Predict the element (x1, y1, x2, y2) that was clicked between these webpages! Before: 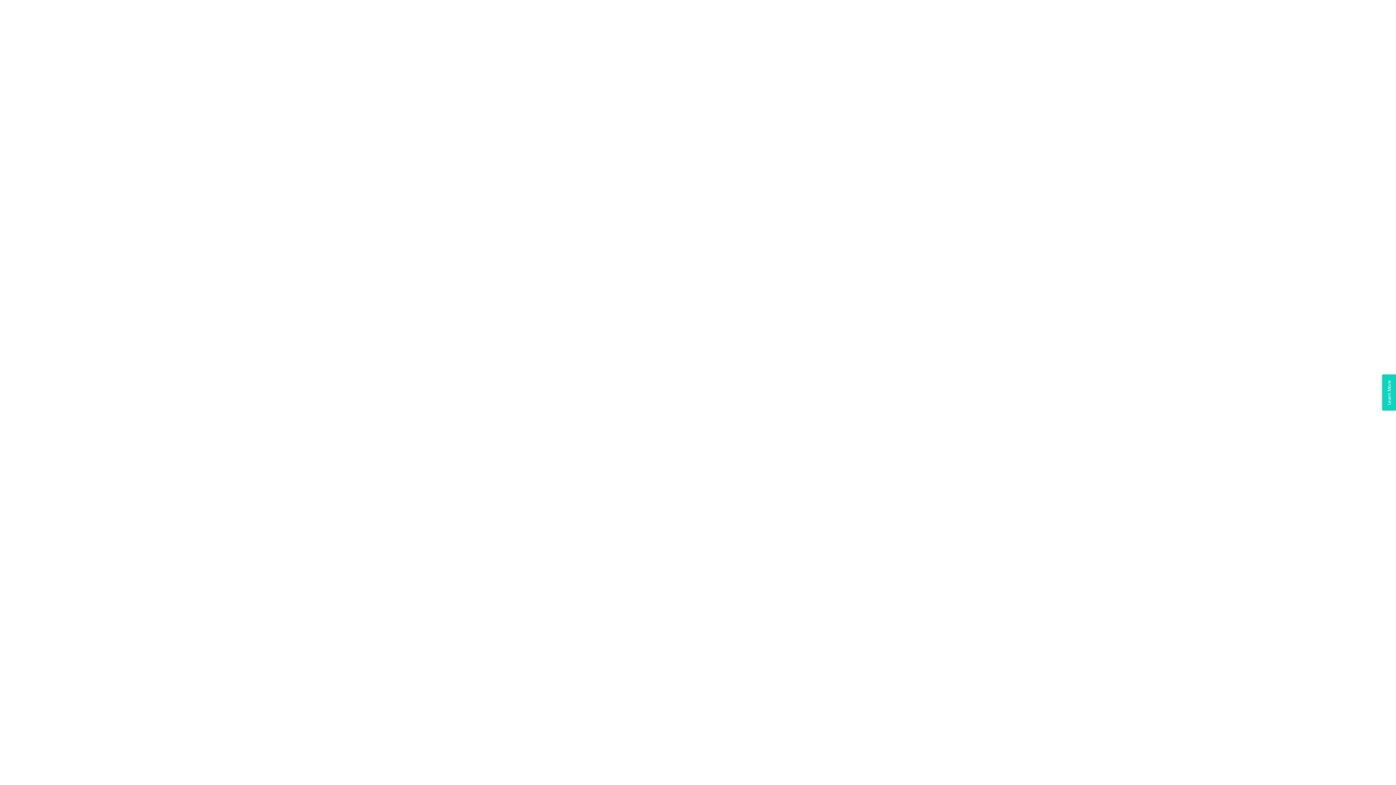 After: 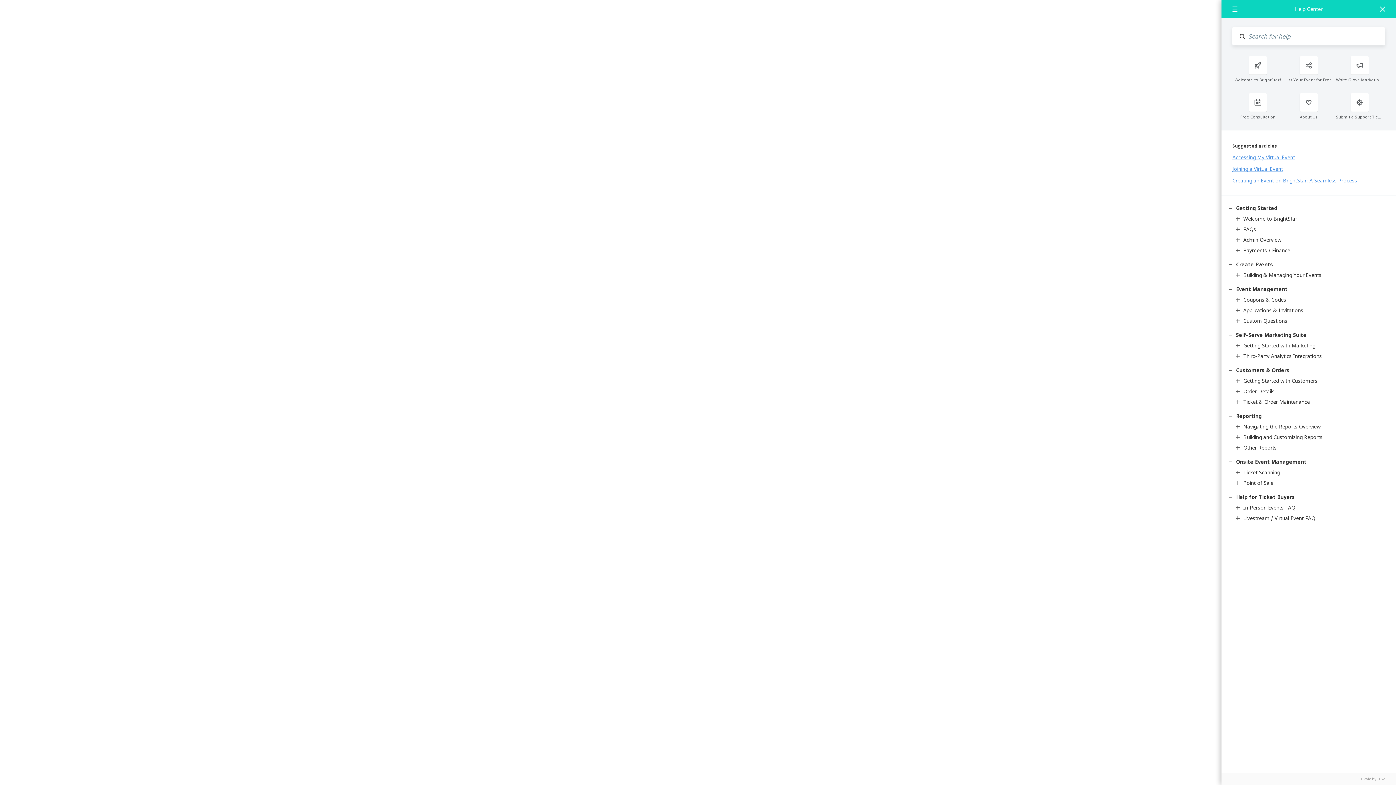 Action: bbox: (1382, 374, 1396, 410) label: Learn More